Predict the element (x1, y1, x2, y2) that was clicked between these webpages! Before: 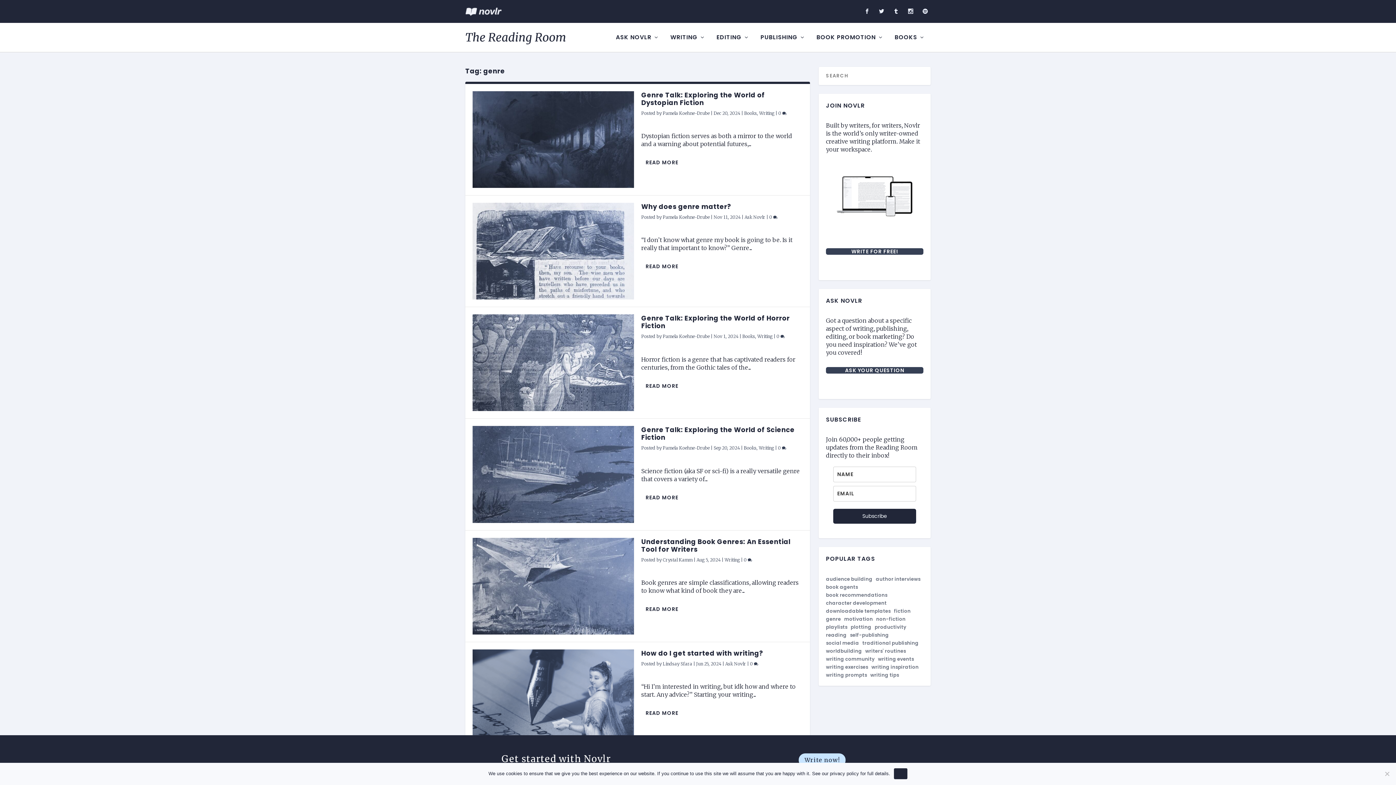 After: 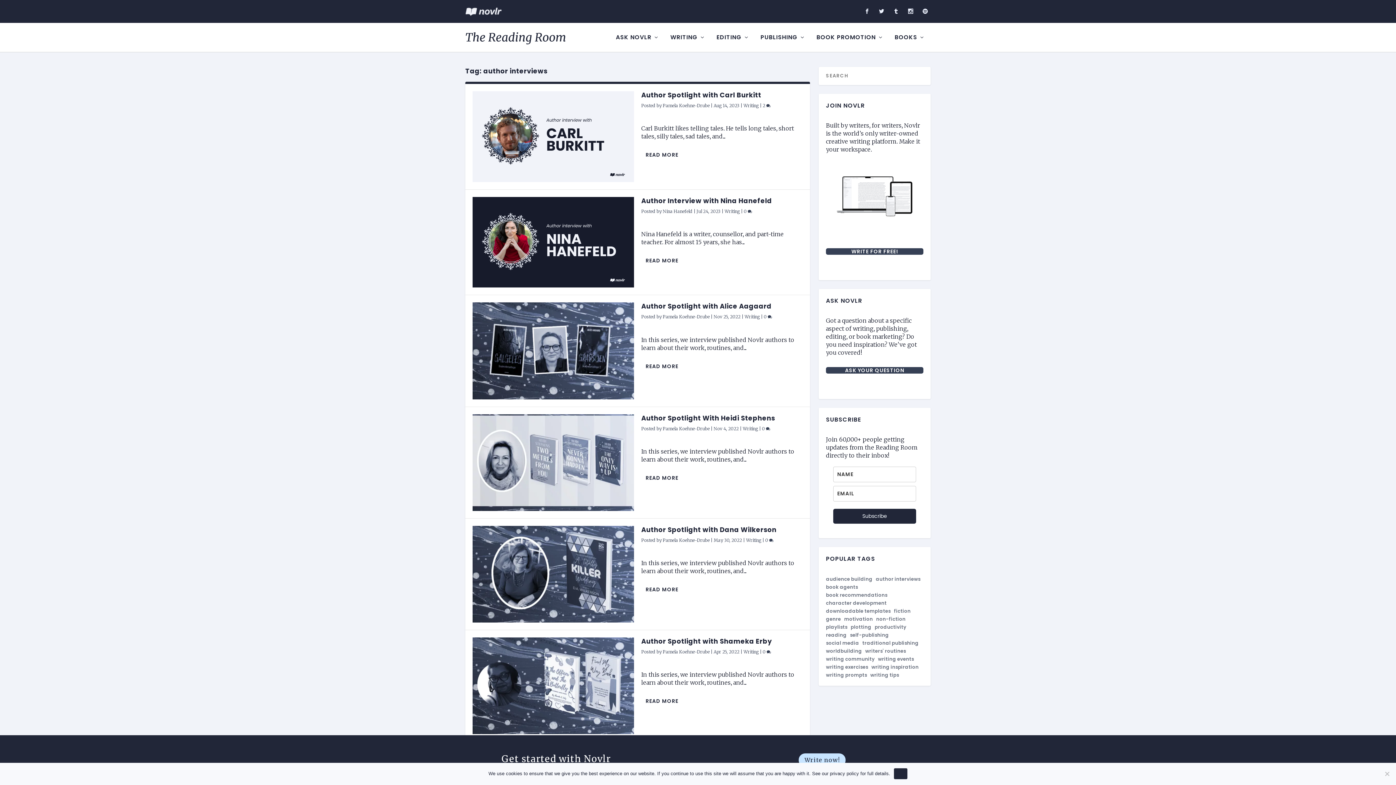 Action: bbox: (876, 576, 920, 582) label: author interviews (9 items)